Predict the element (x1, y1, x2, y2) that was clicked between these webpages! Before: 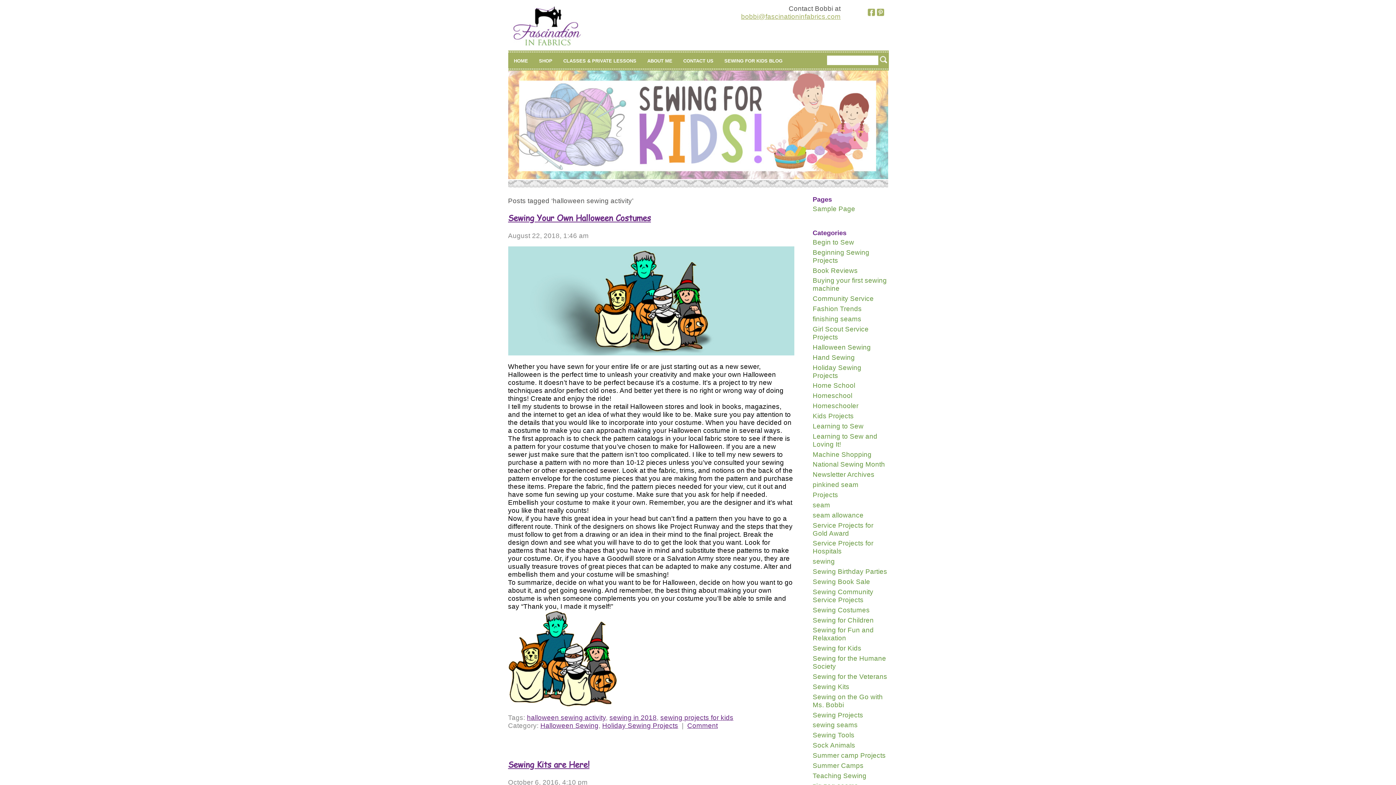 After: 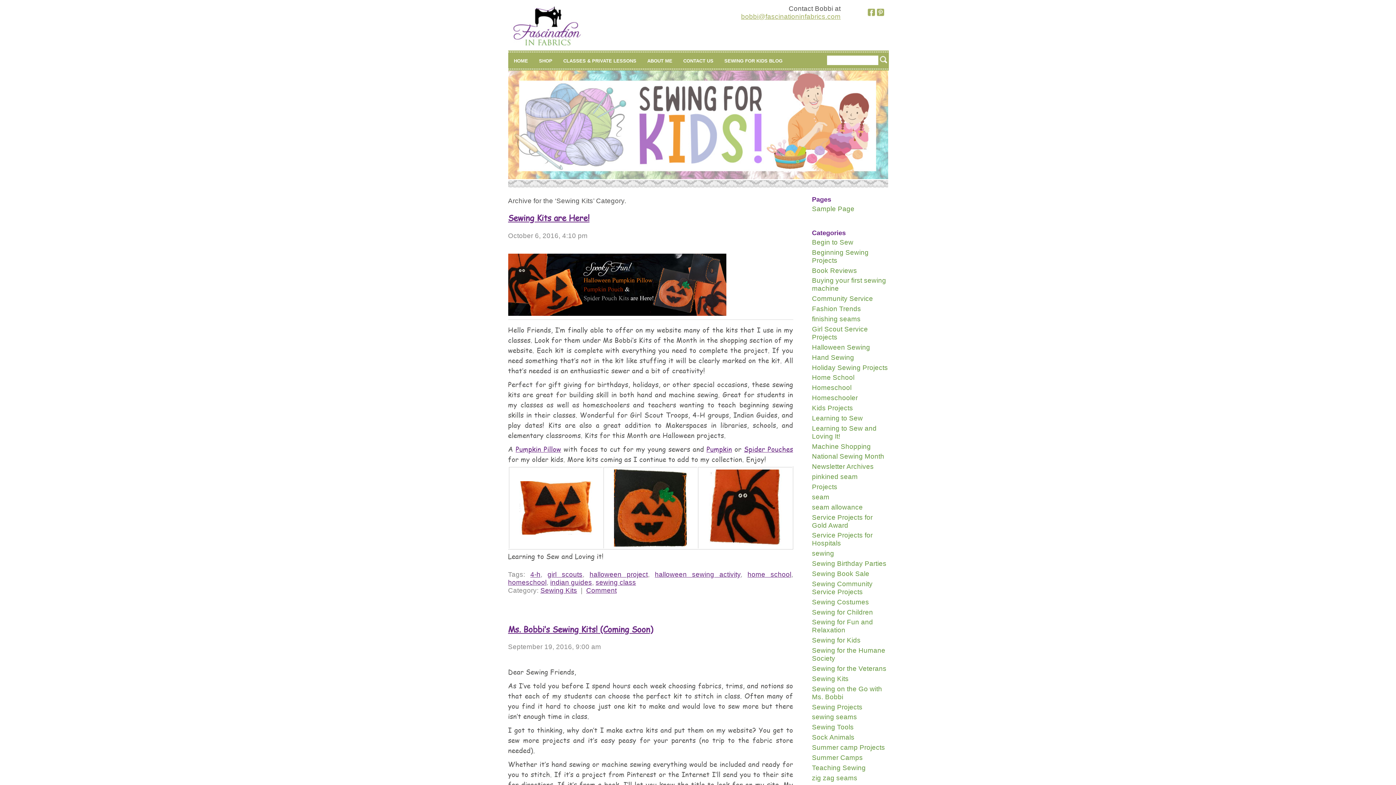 Action: bbox: (812, 683, 849, 690) label: Sewing Kits